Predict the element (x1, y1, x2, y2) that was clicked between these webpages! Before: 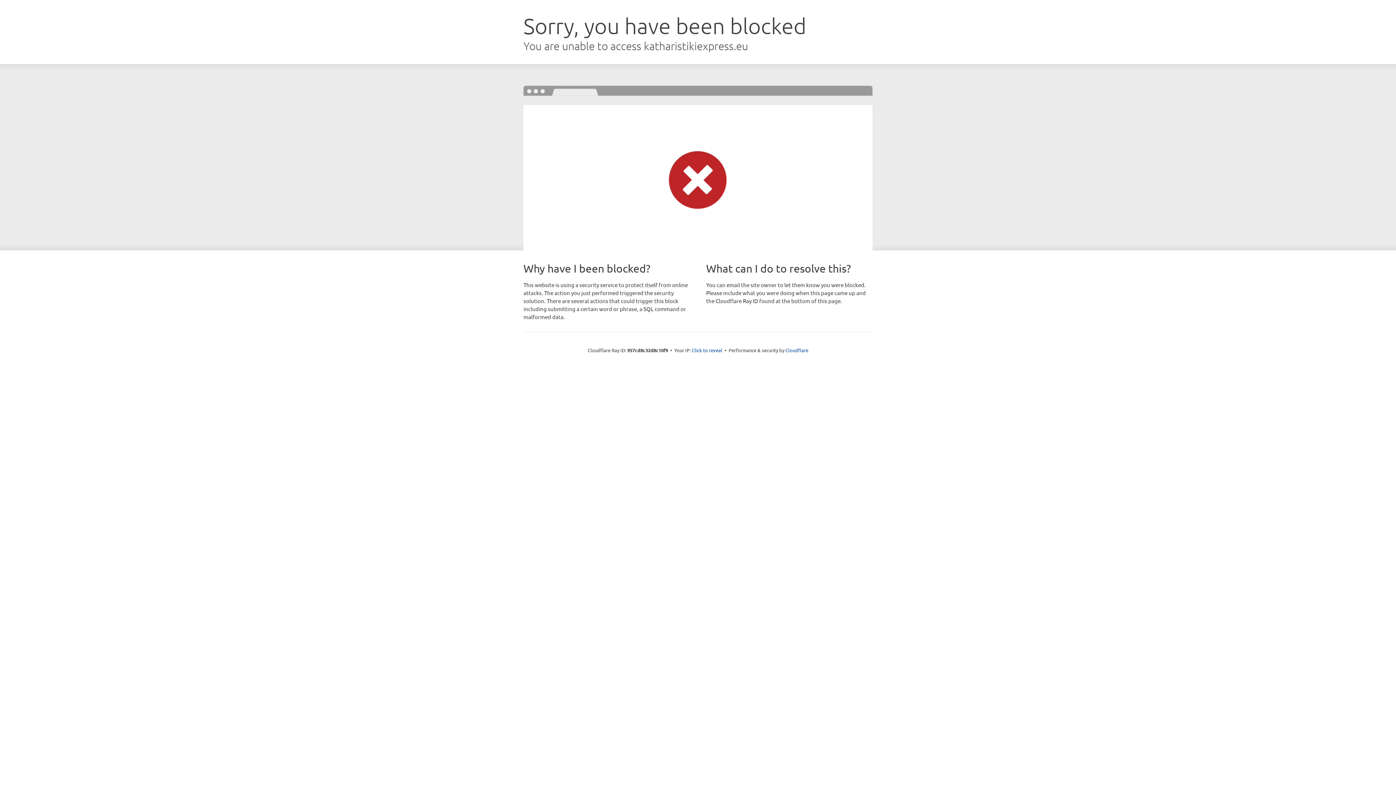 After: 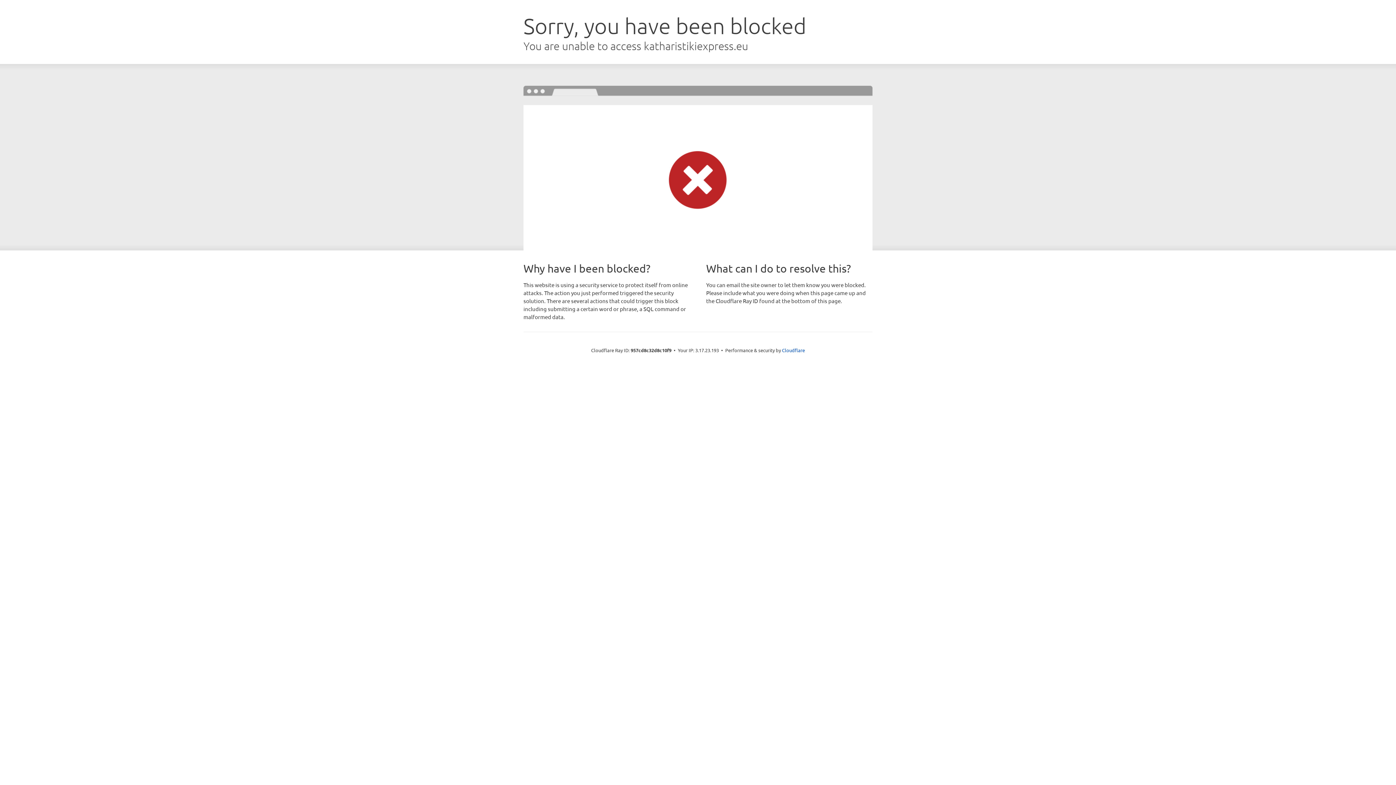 Action: label: Click to reveal bbox: (692, 346, 722, 353)